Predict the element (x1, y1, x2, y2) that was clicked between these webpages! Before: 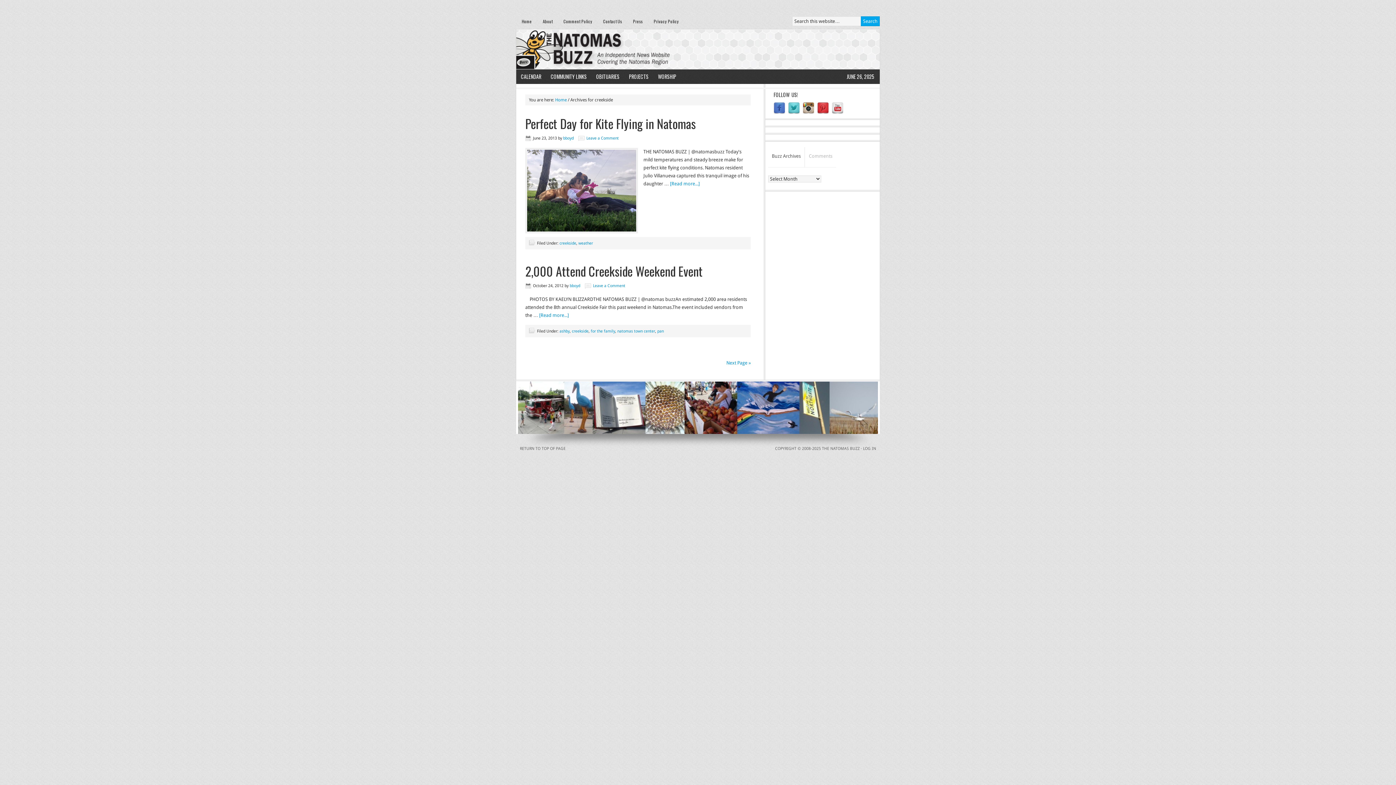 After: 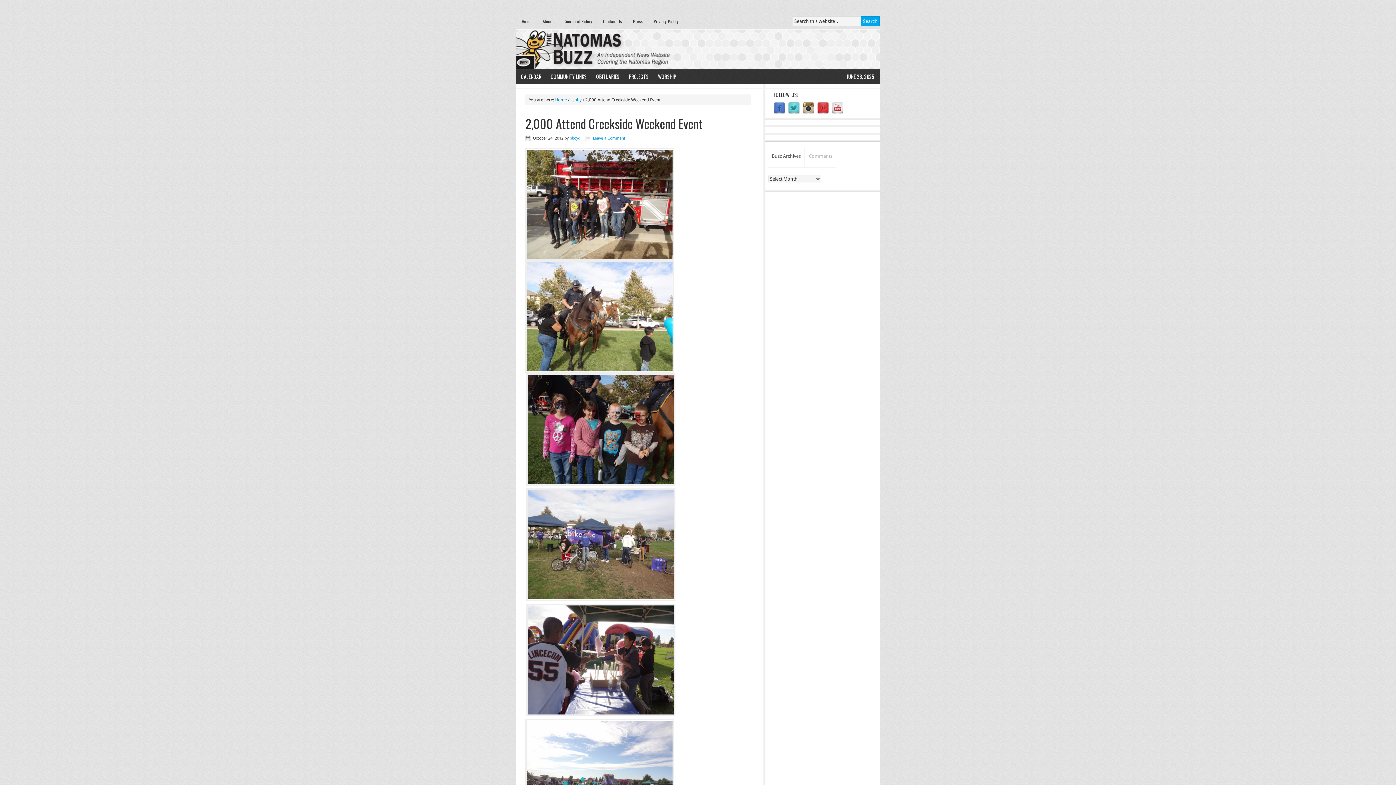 Action: label: [Read more...] bbox: (539, 312, 569, 318)